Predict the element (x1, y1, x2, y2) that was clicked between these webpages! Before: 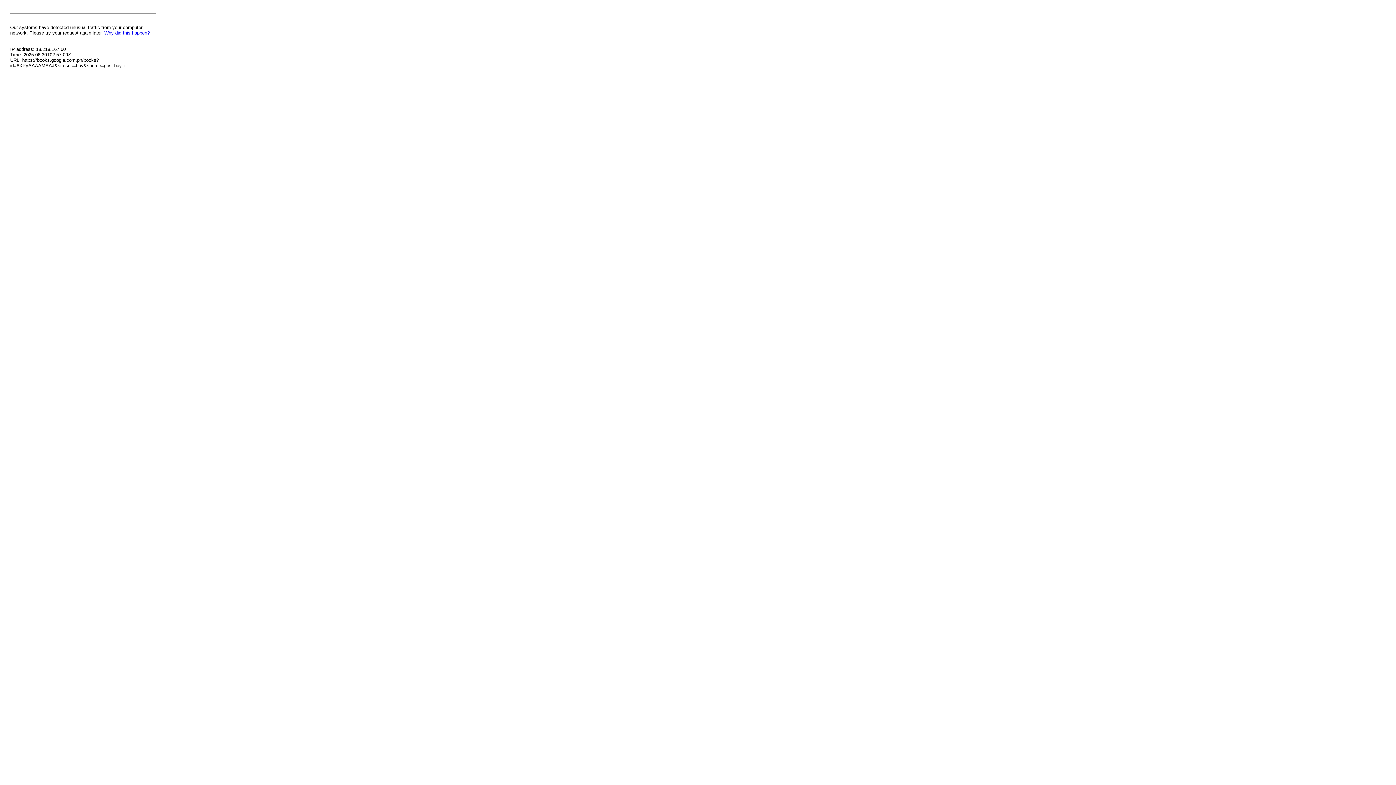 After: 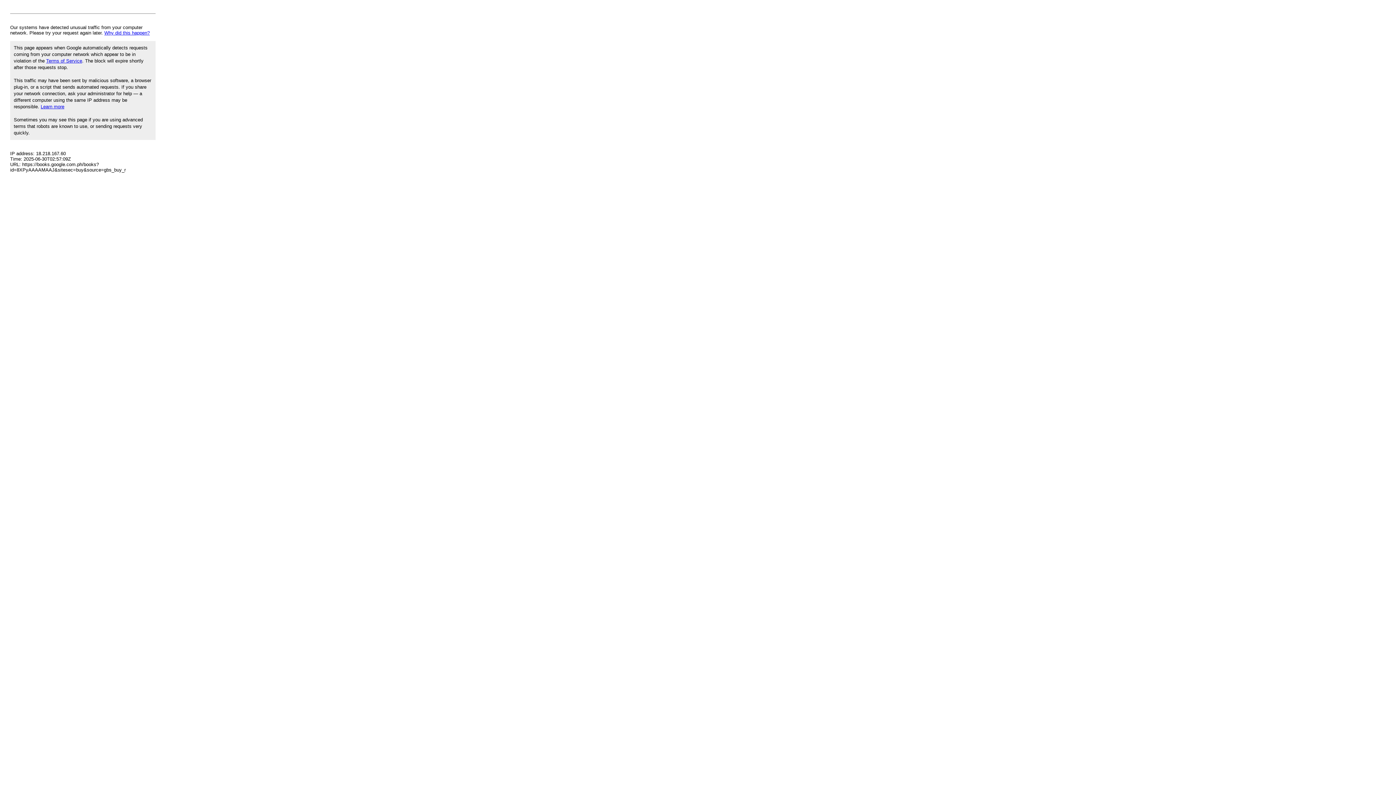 Action: bbox: (104, 30, 149, 35) label: Why did this happen?